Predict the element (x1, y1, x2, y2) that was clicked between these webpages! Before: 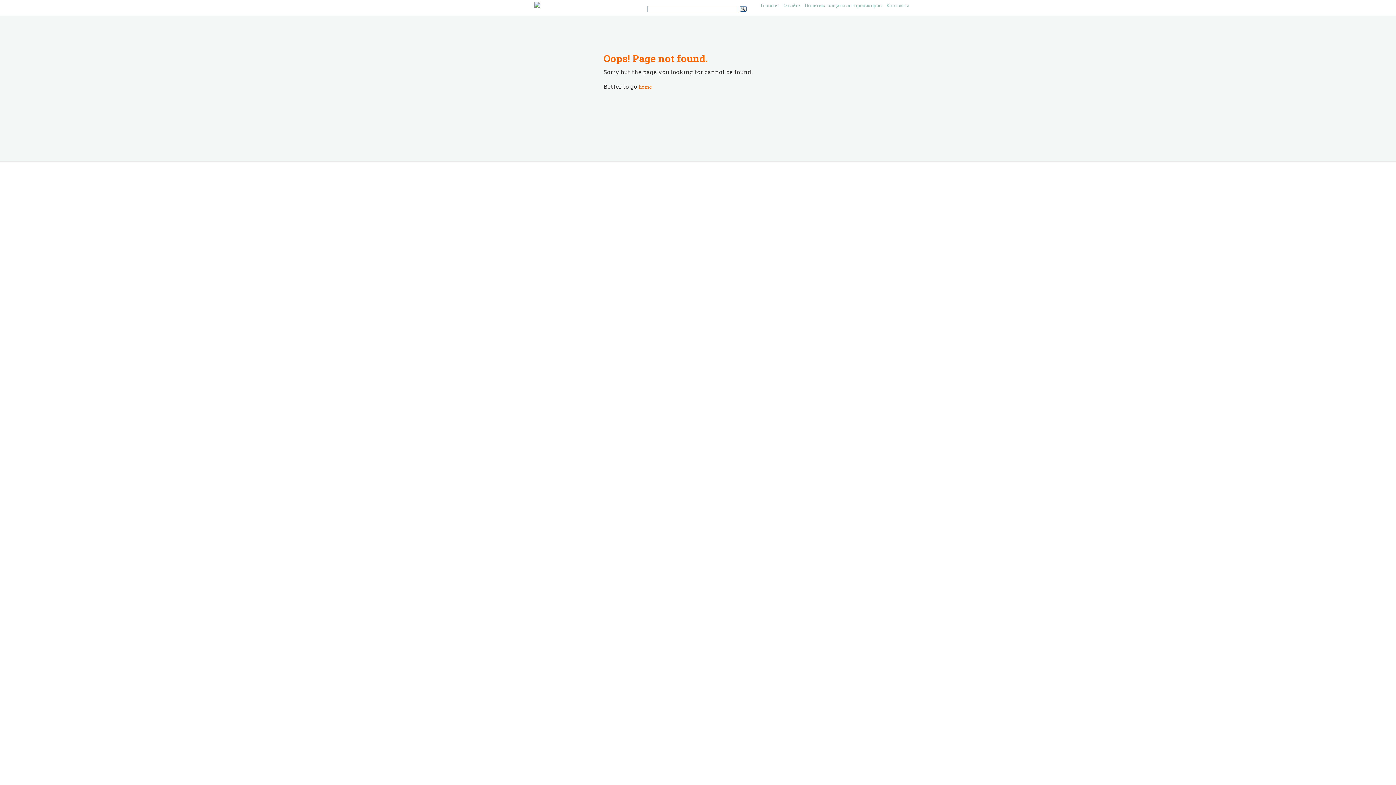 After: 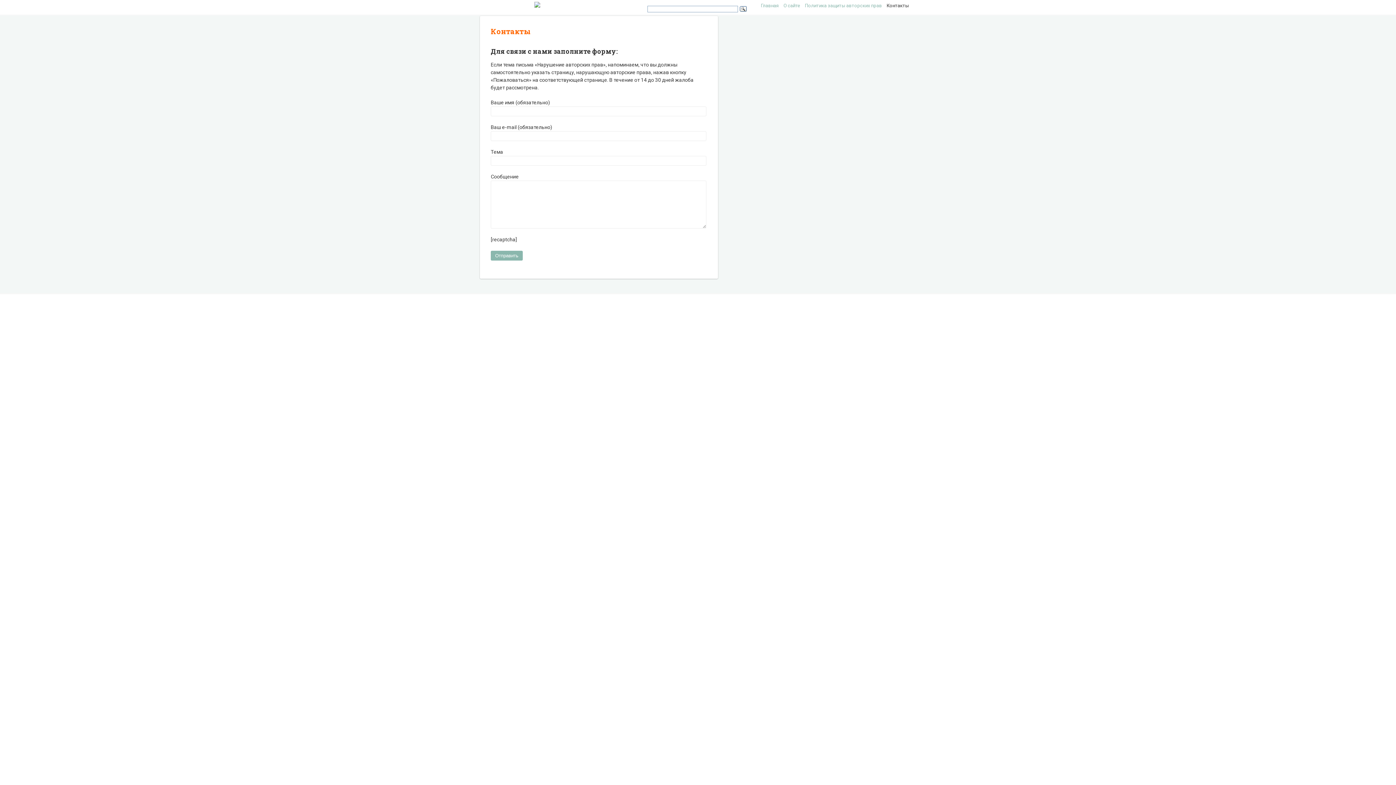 Action: label: Контакты bbox: (886, 2, 909, 8)